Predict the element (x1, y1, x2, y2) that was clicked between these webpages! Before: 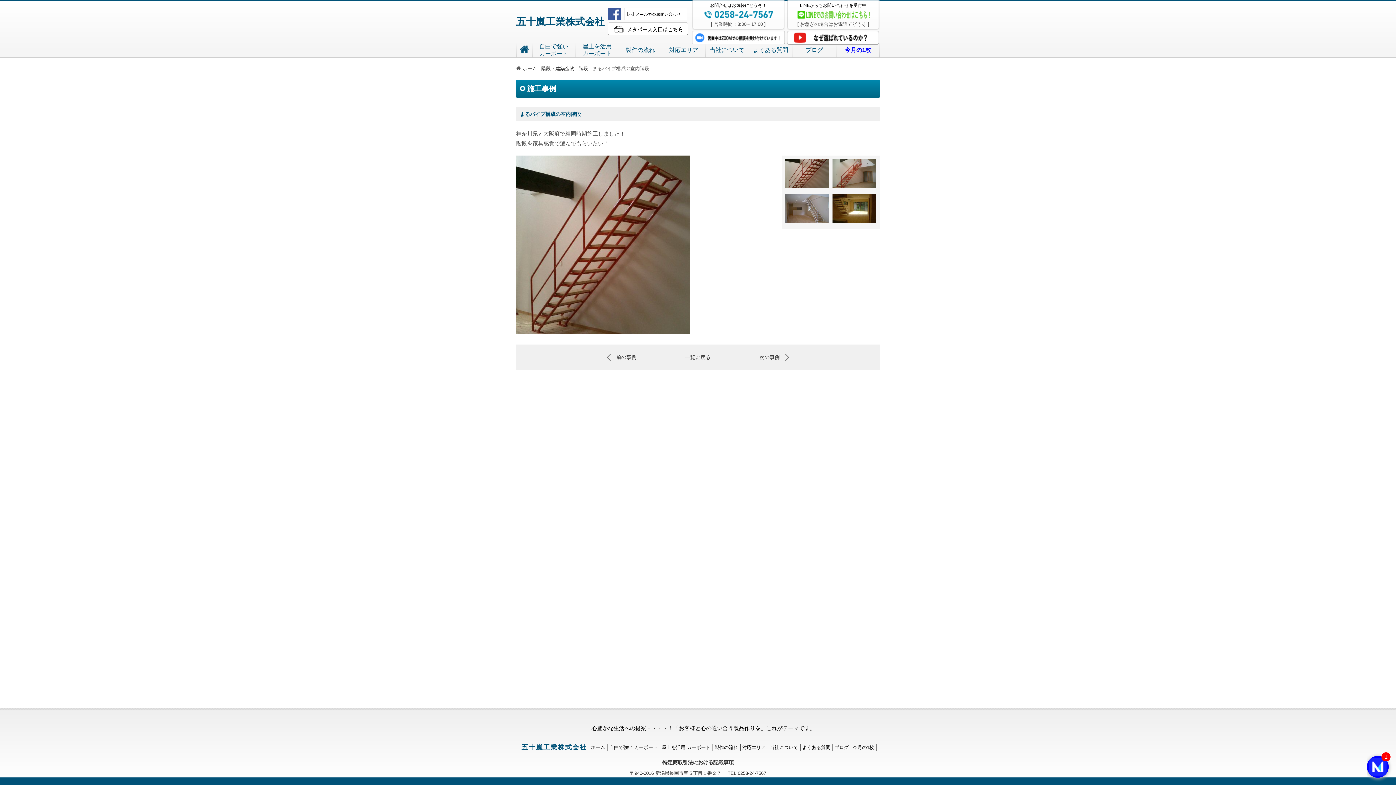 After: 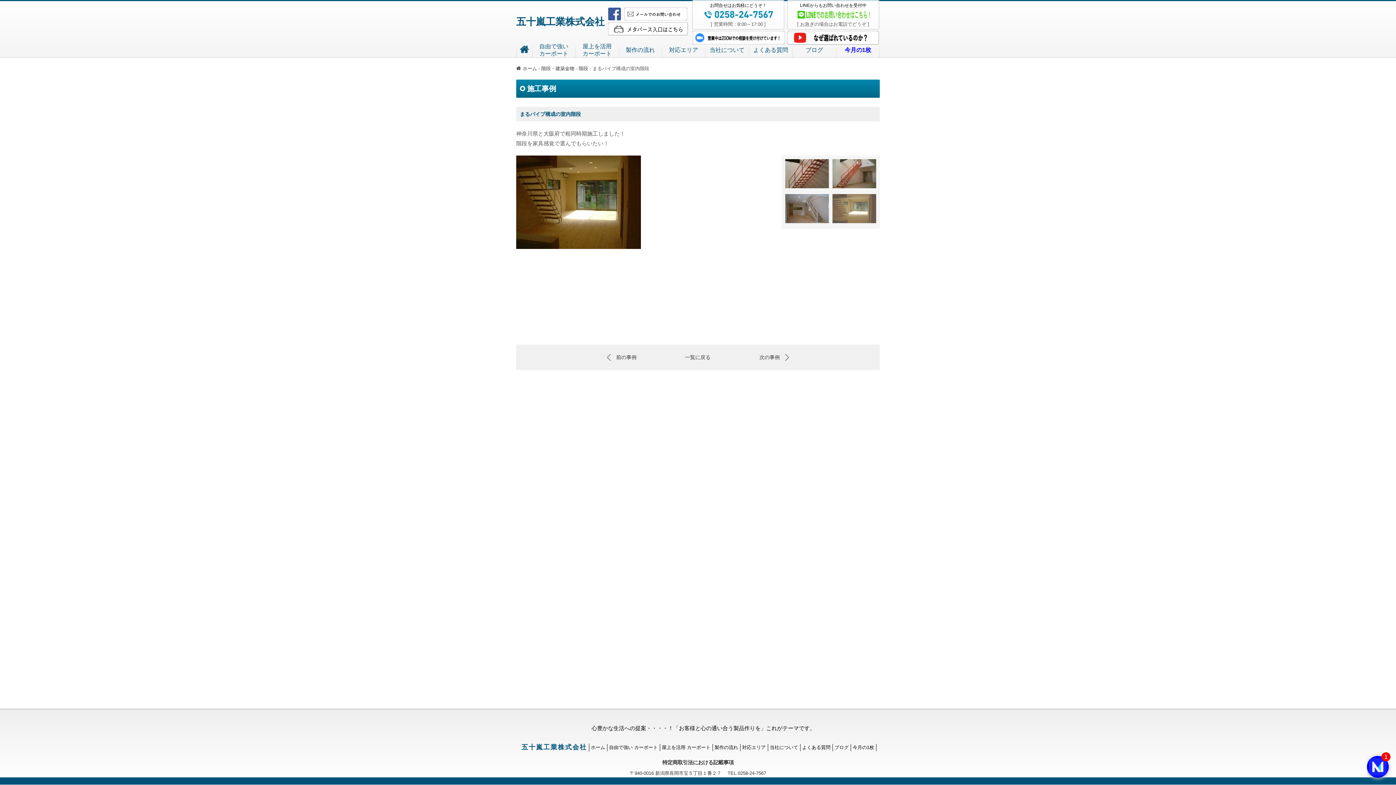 Action: bbox: (832, 218, 876, 224)